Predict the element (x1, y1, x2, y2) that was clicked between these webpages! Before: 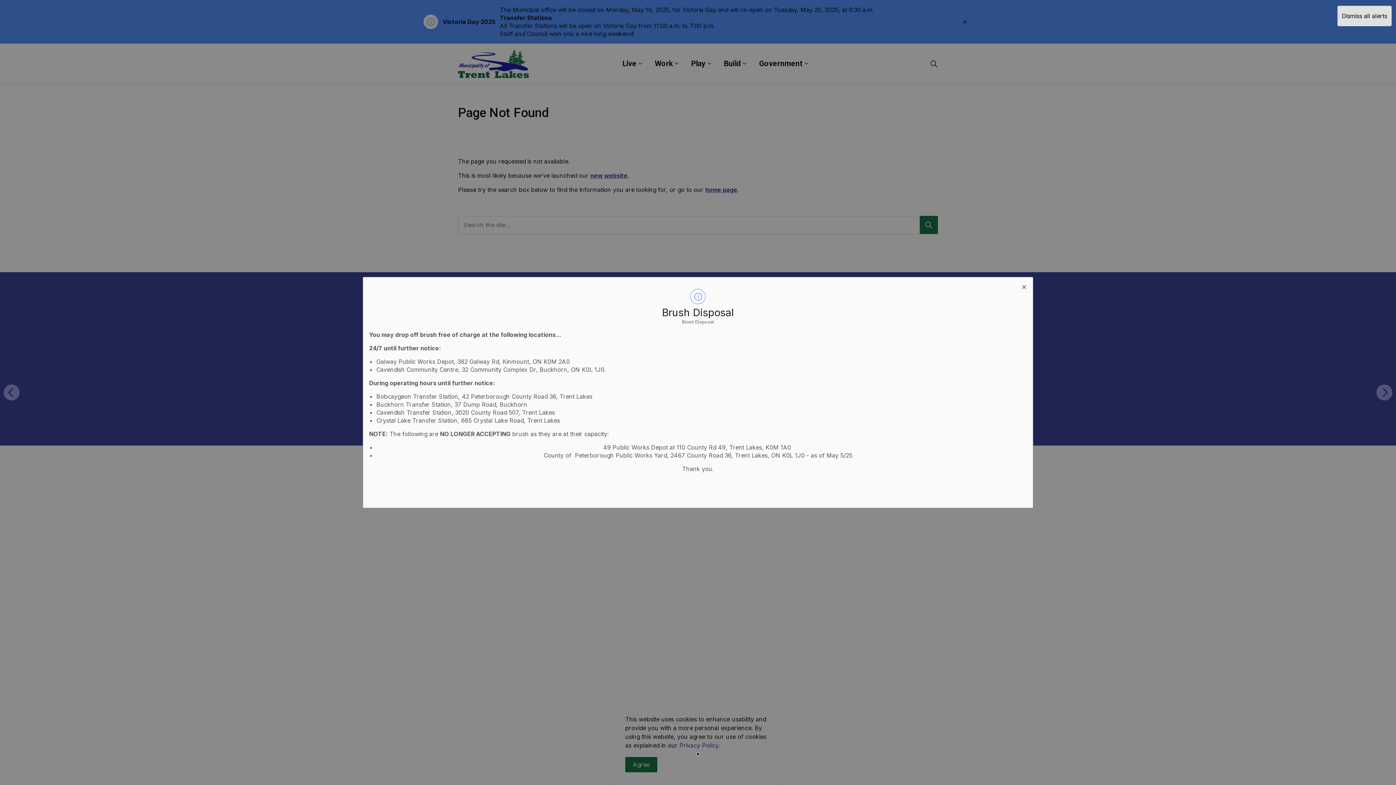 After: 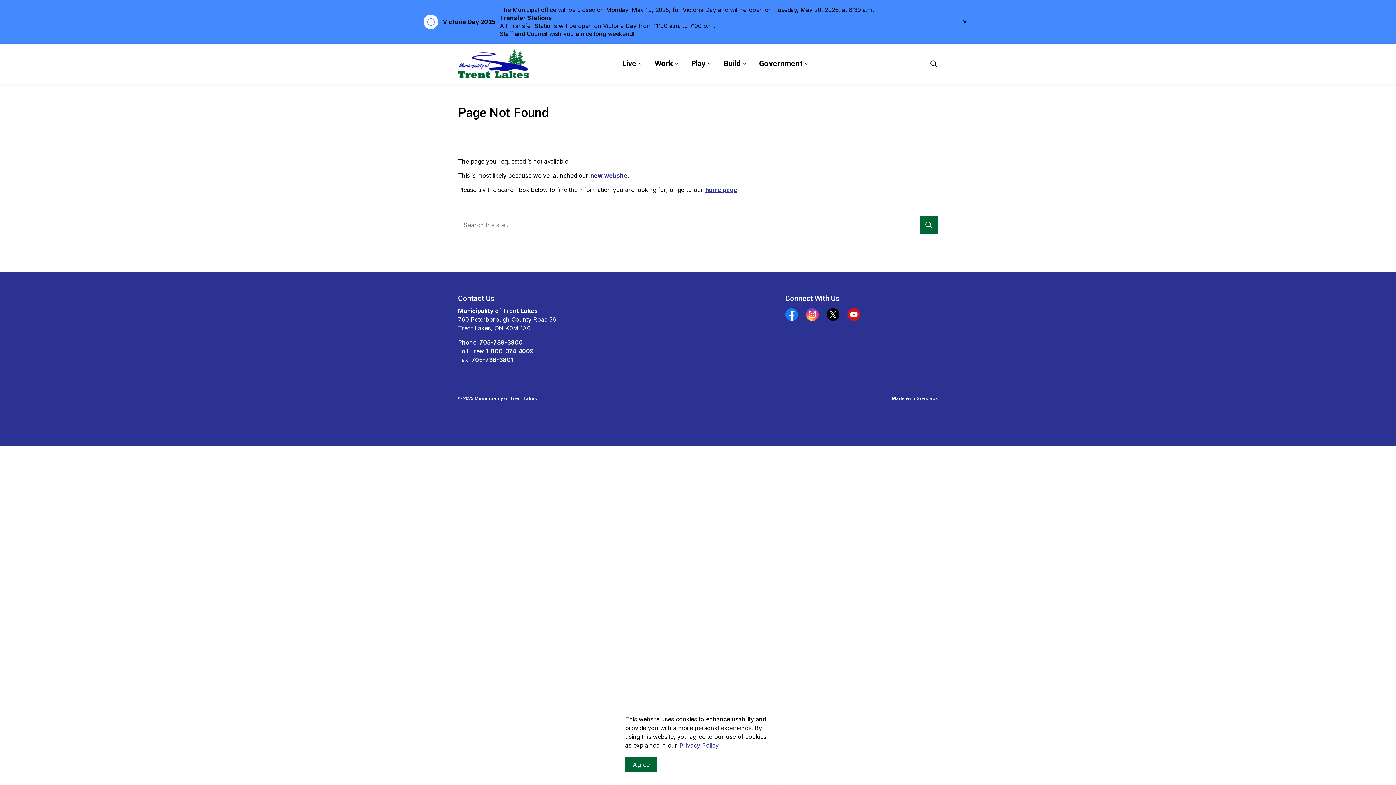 Action: label: close modal bbox: (1015, 277, 1032, 294)